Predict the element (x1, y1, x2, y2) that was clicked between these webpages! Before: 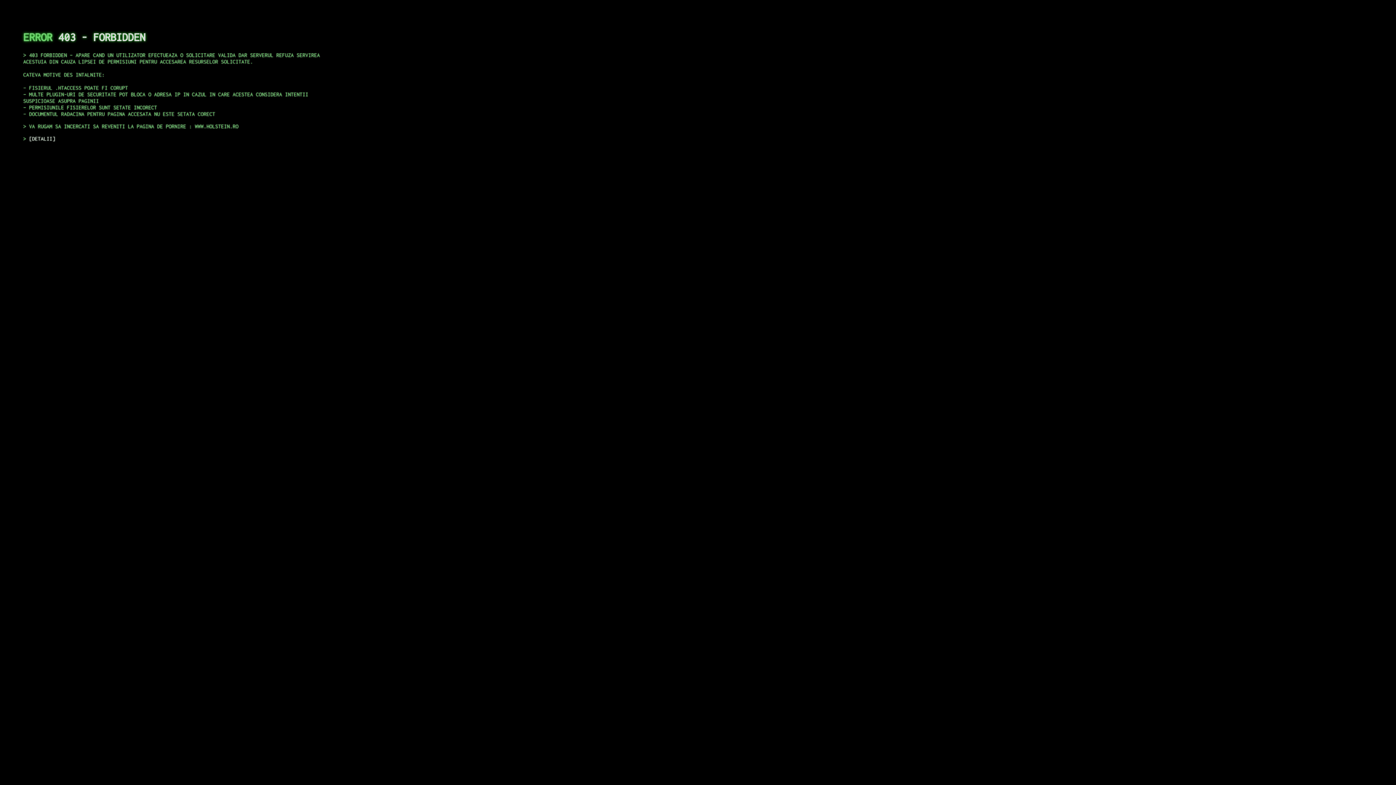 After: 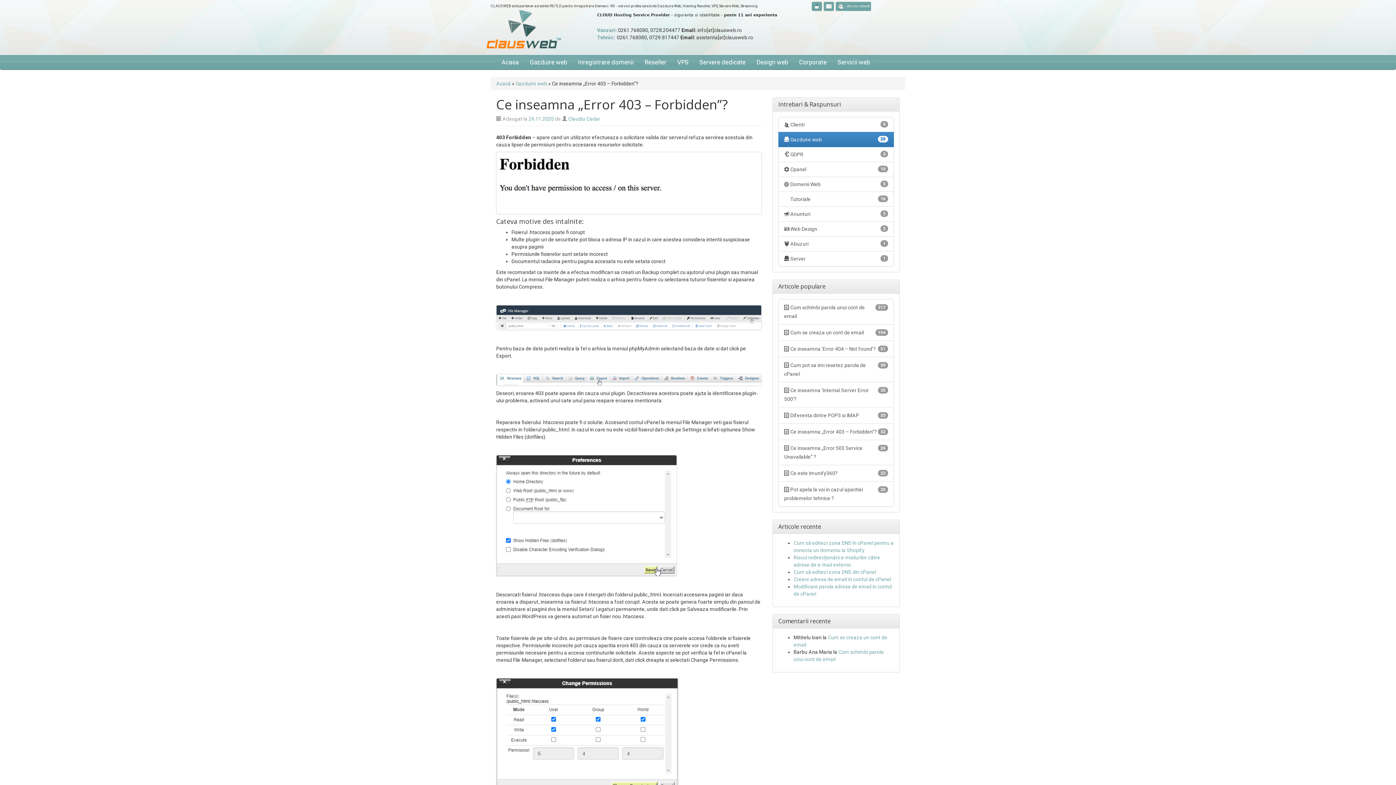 Action: label: DETALII bbox: (29, 135, 55, 141)